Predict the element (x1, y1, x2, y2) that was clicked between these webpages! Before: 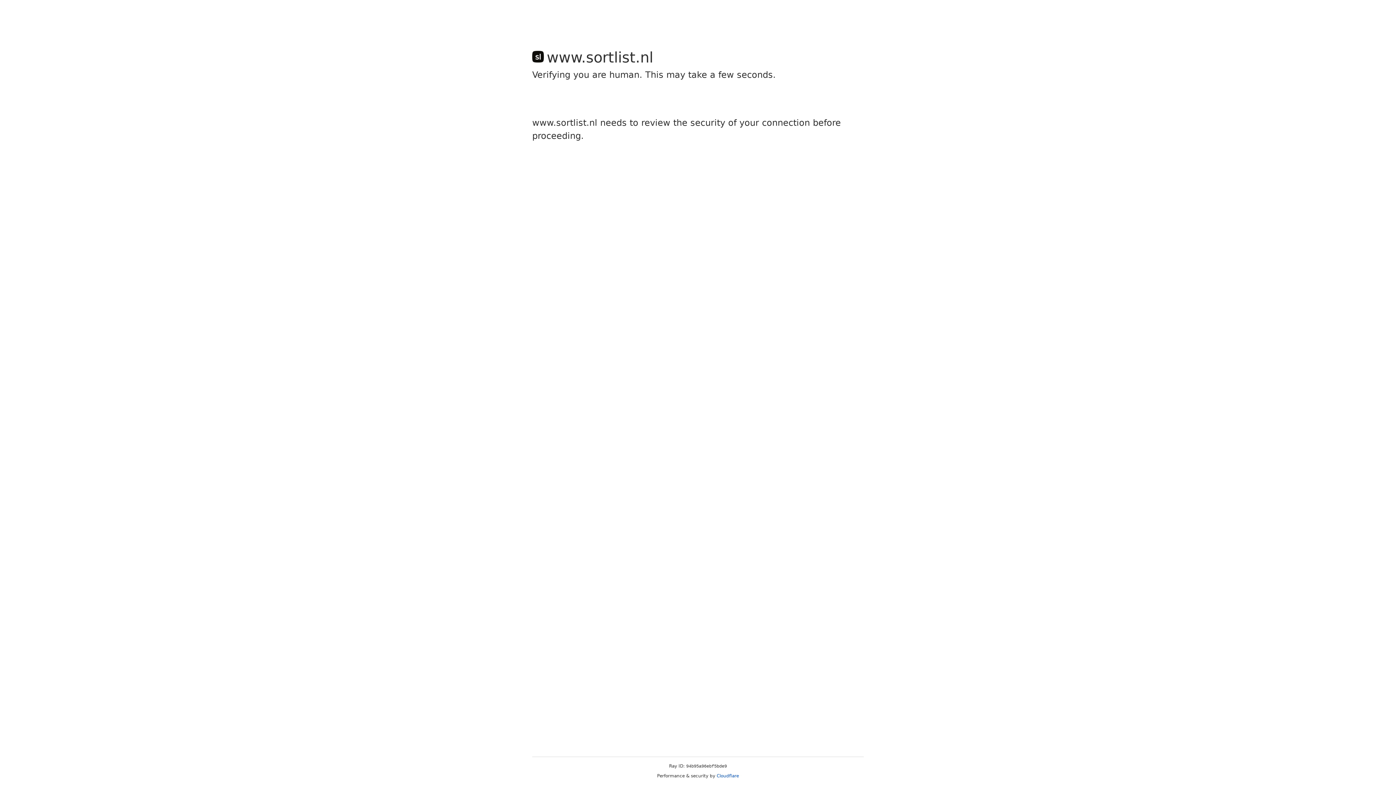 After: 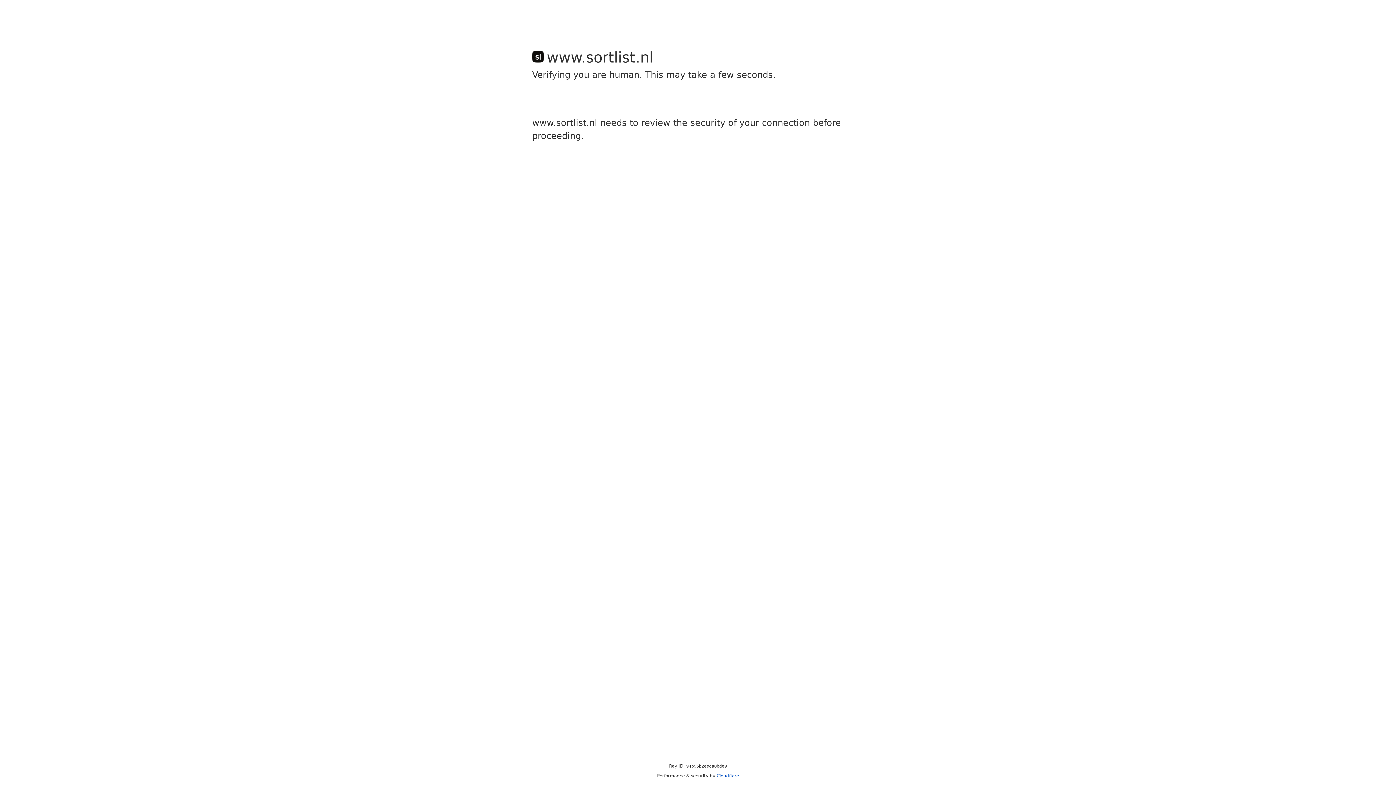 Action: label: Cloudflare bbox: (716, 773, 739, 778)